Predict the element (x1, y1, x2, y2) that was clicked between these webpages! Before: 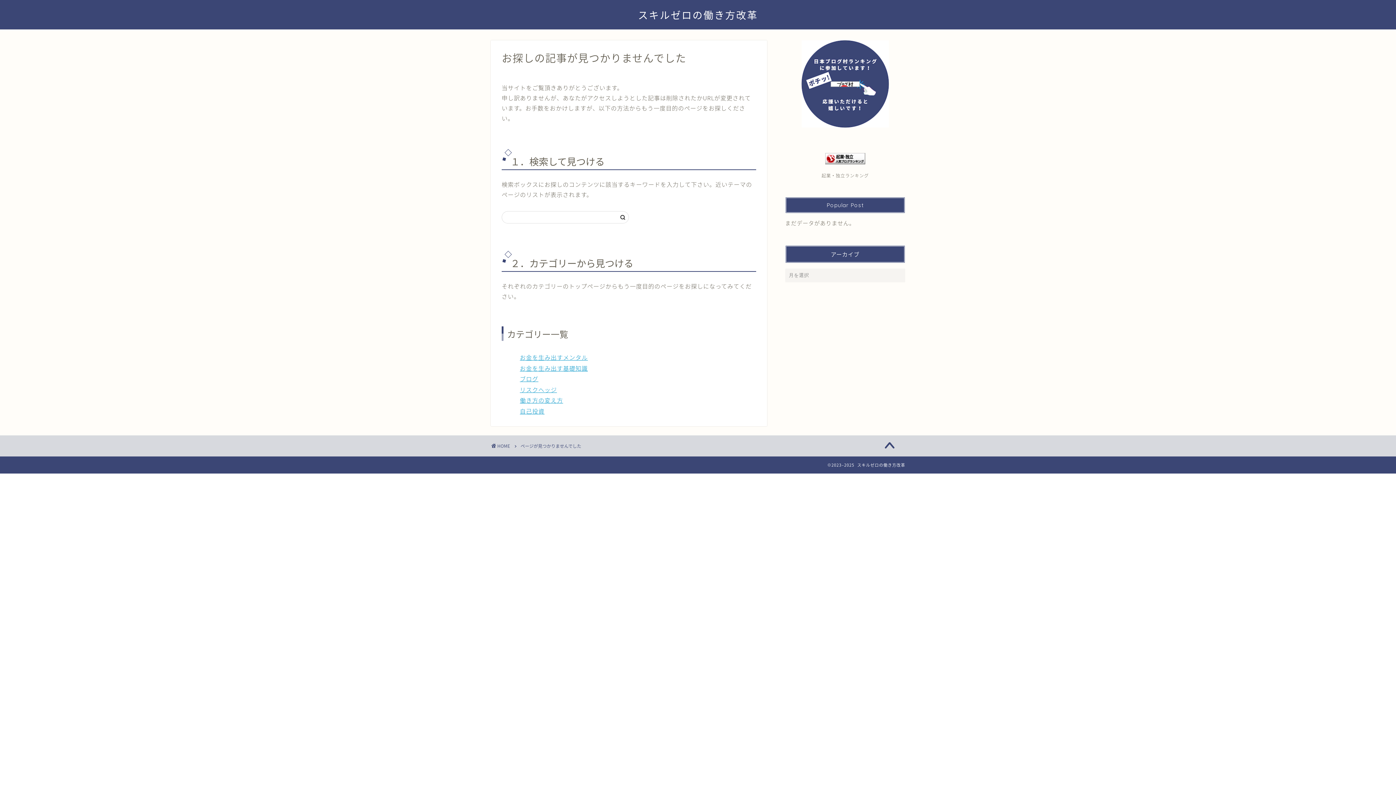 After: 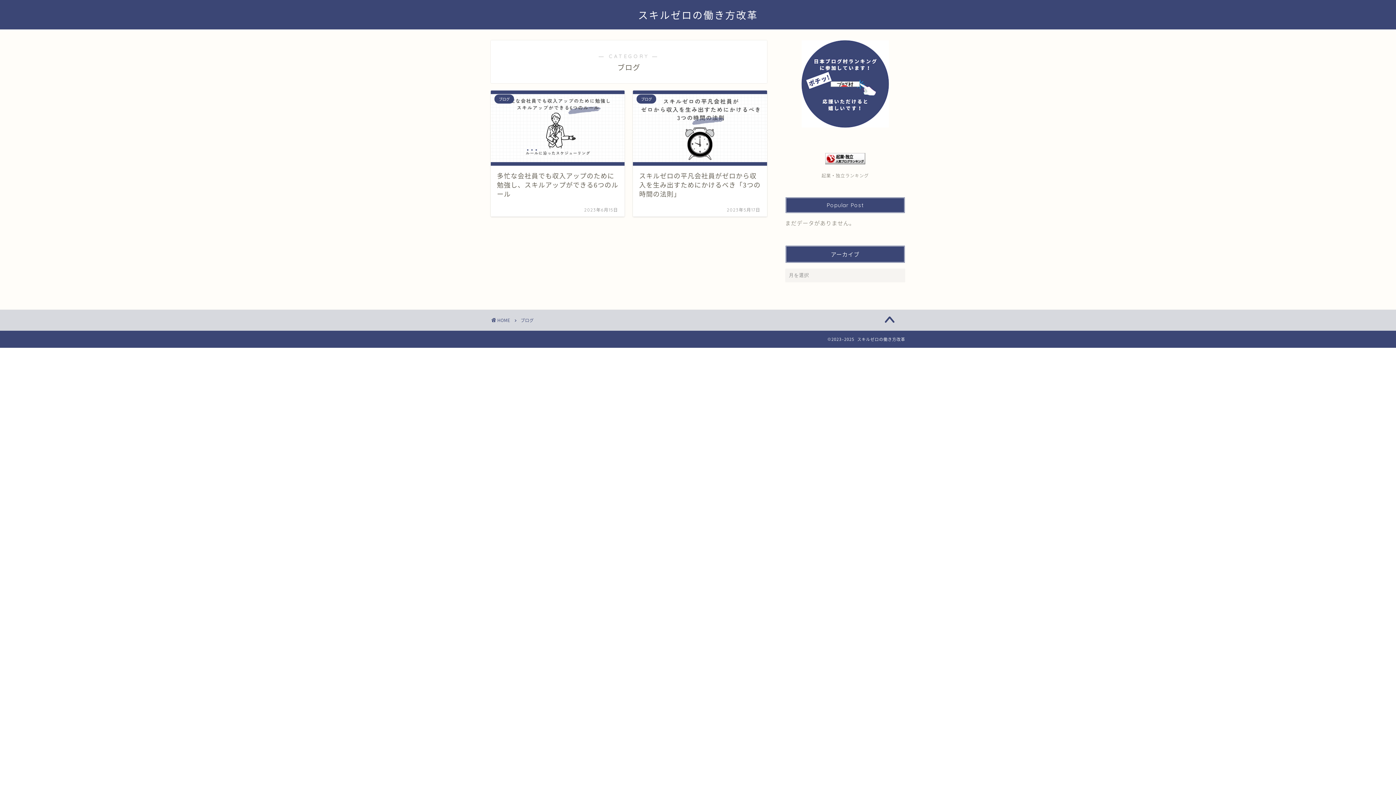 Action: label: ブログ bbox: (520, 374, 538, 383)